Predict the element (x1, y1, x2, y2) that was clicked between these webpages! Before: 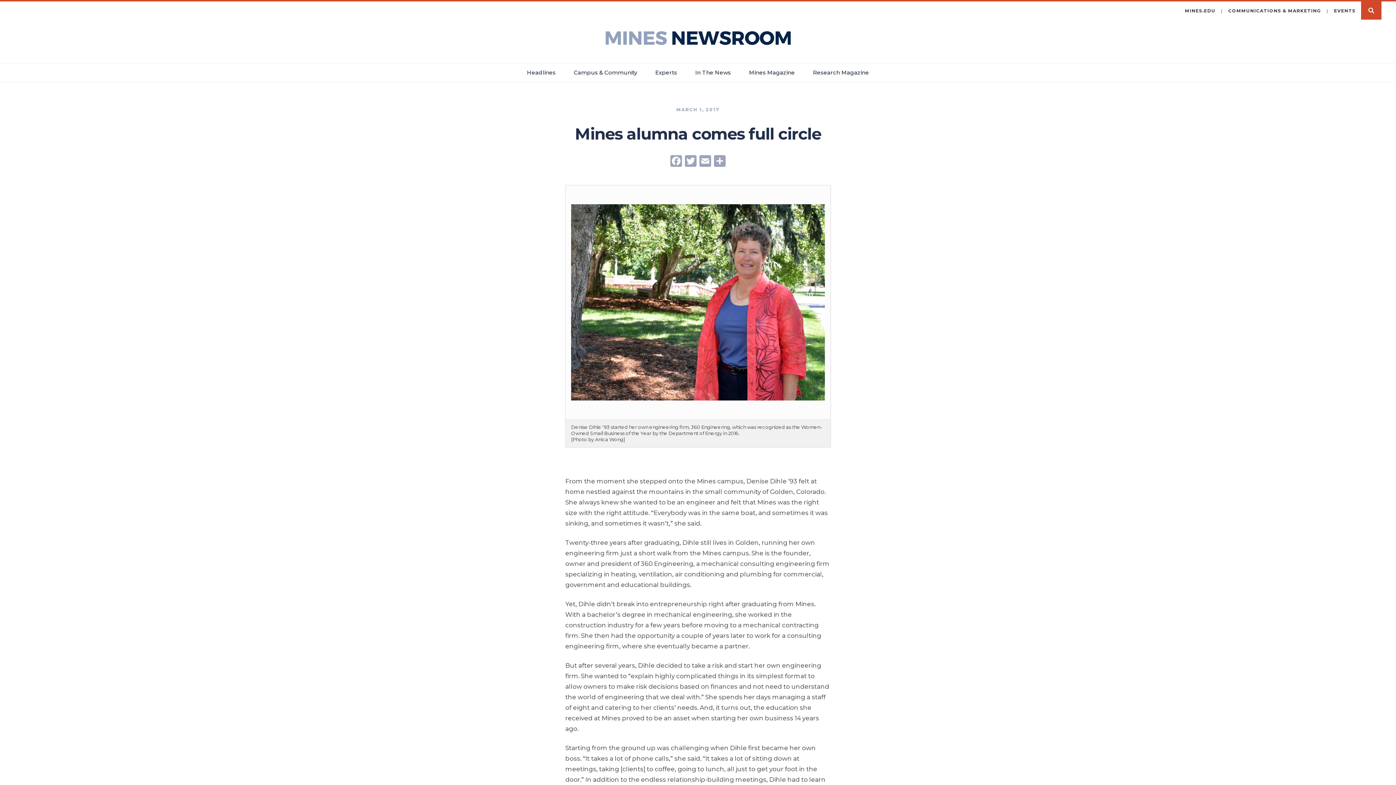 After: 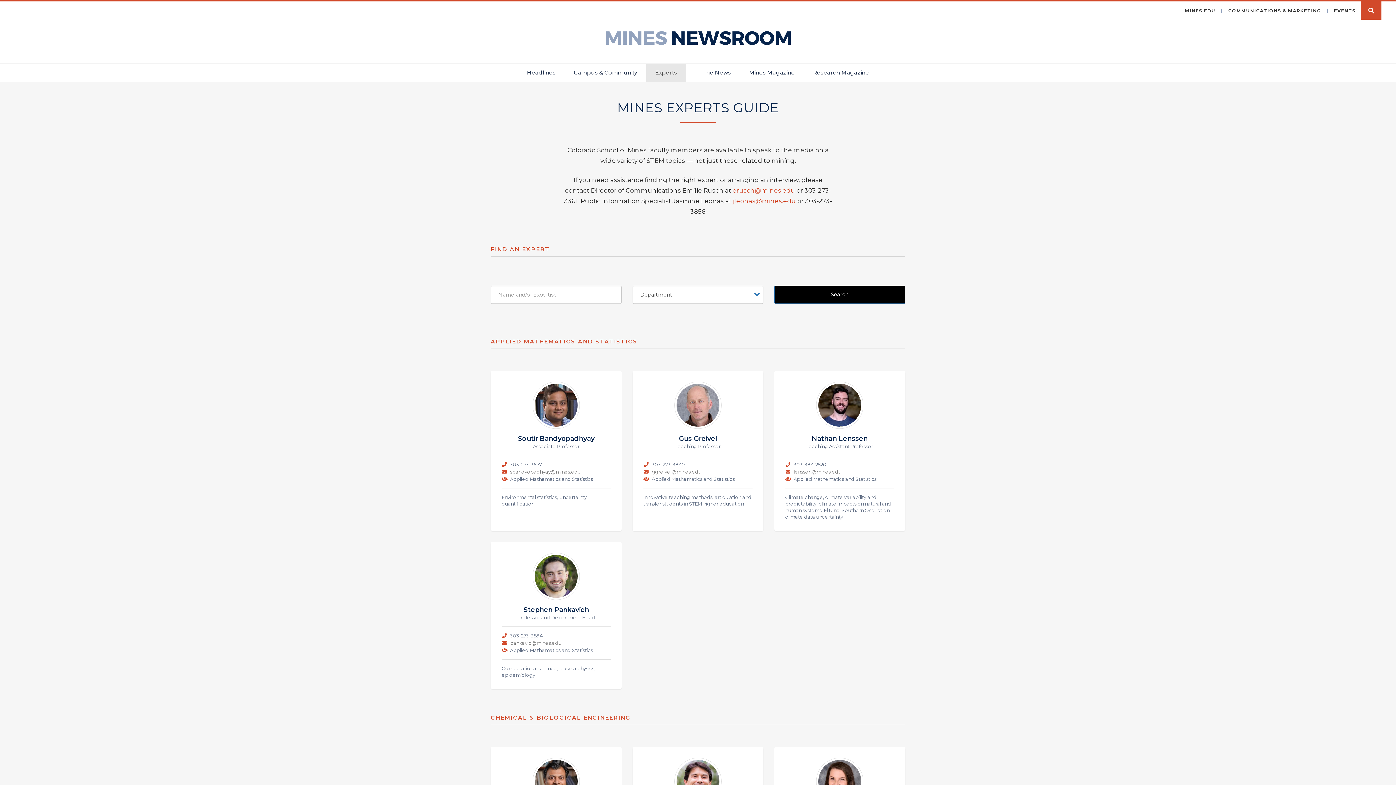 Action: label: Experts bbox: (646, 63, 686, 81)